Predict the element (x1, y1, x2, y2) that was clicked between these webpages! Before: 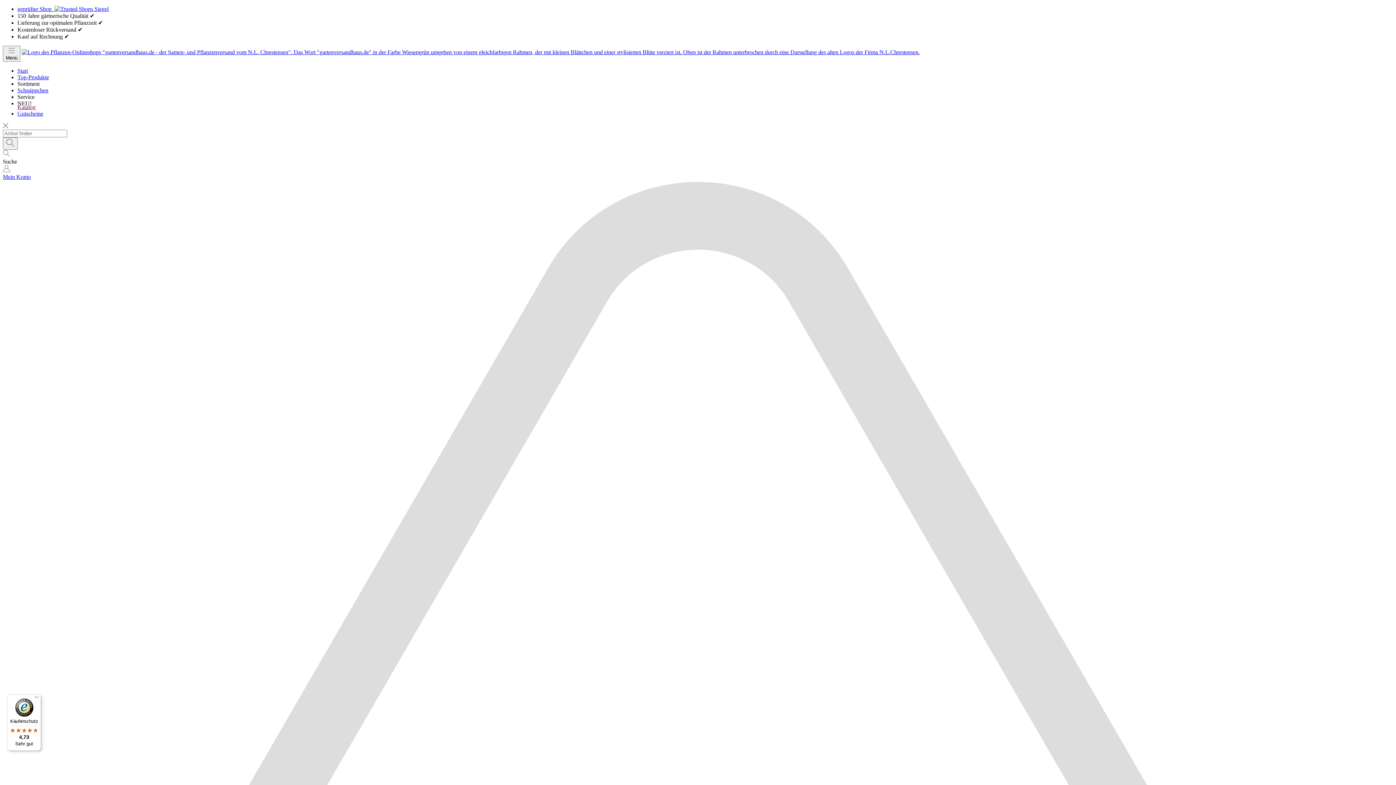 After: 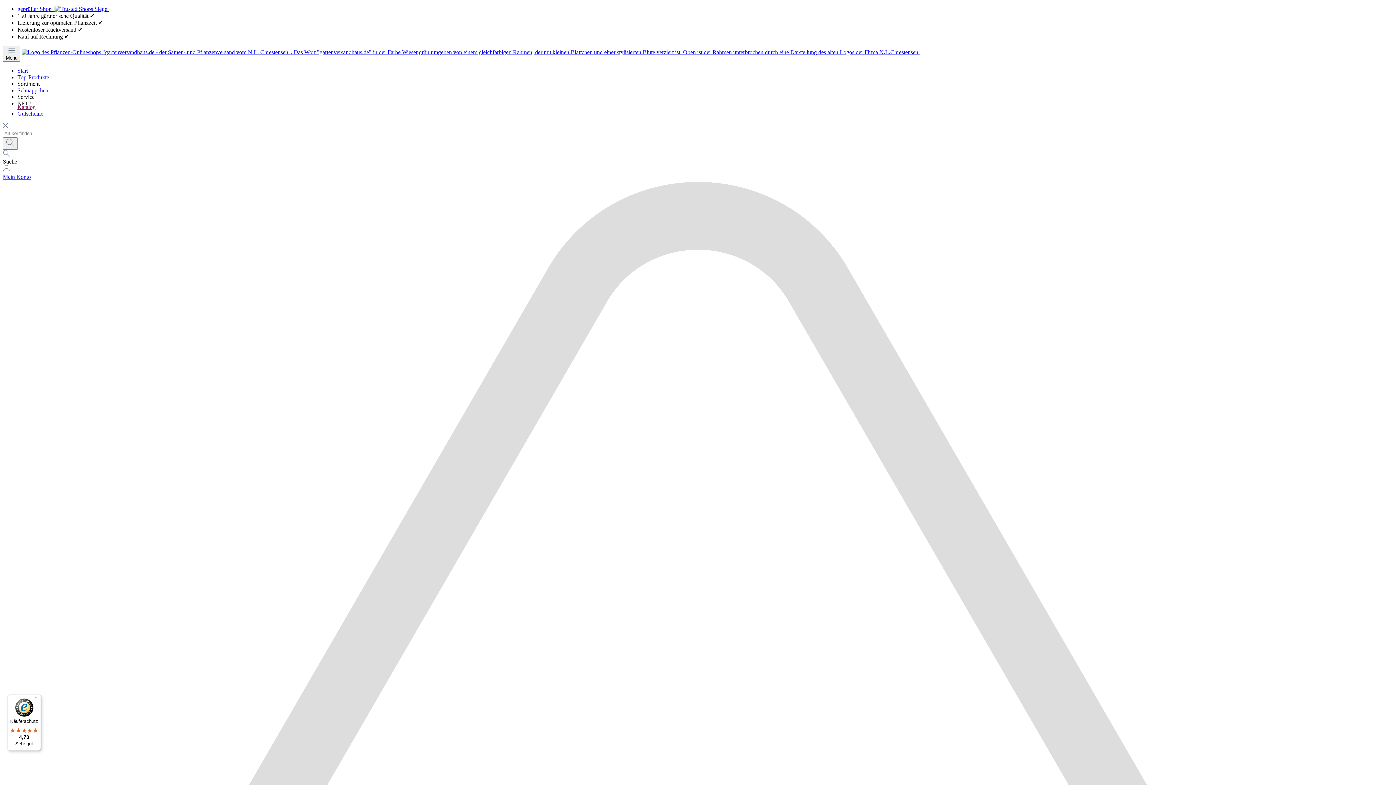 Action: label: Gutscheine bbox: (17, 110, 43, 116)